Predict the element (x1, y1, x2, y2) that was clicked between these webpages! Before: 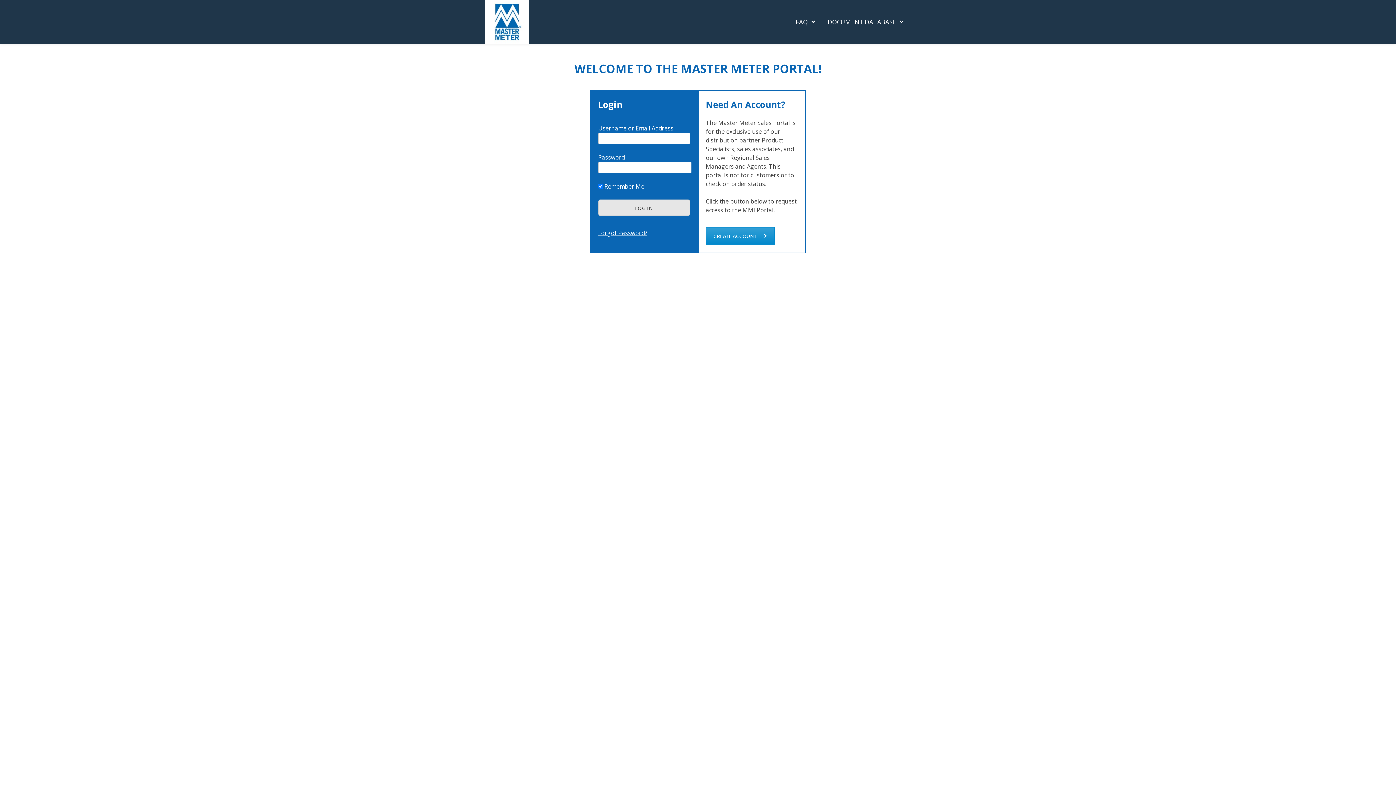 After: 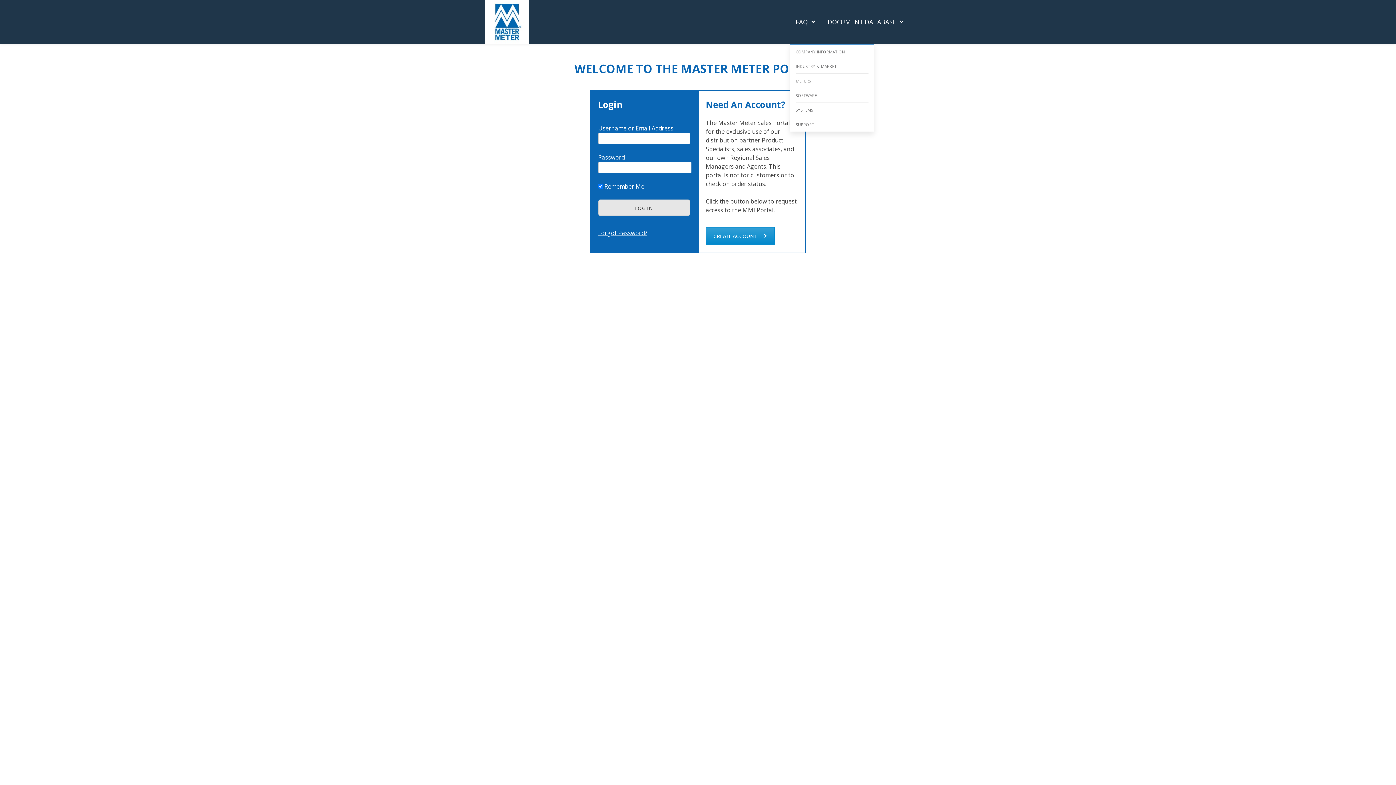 Action: label: FAQ bbox: (796, 17, 817, 26)